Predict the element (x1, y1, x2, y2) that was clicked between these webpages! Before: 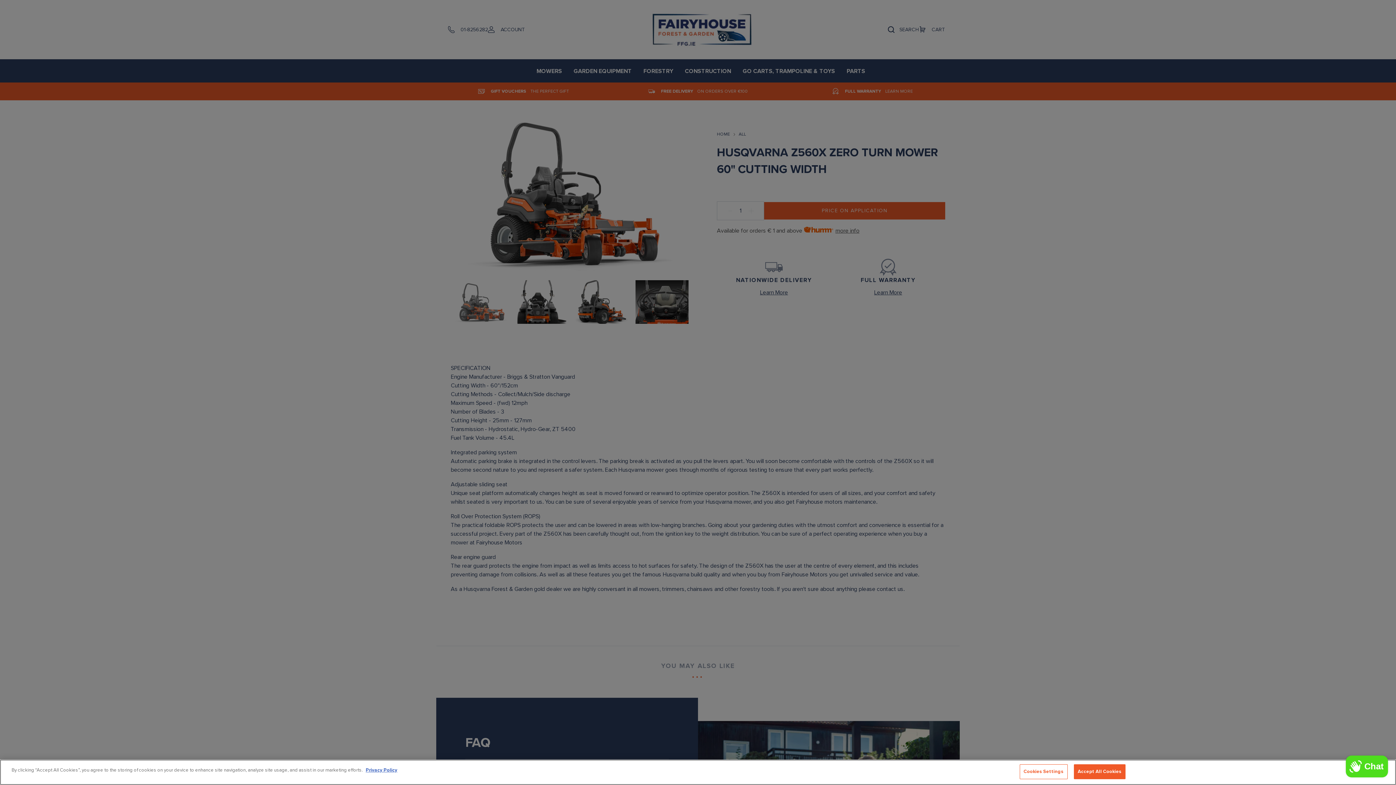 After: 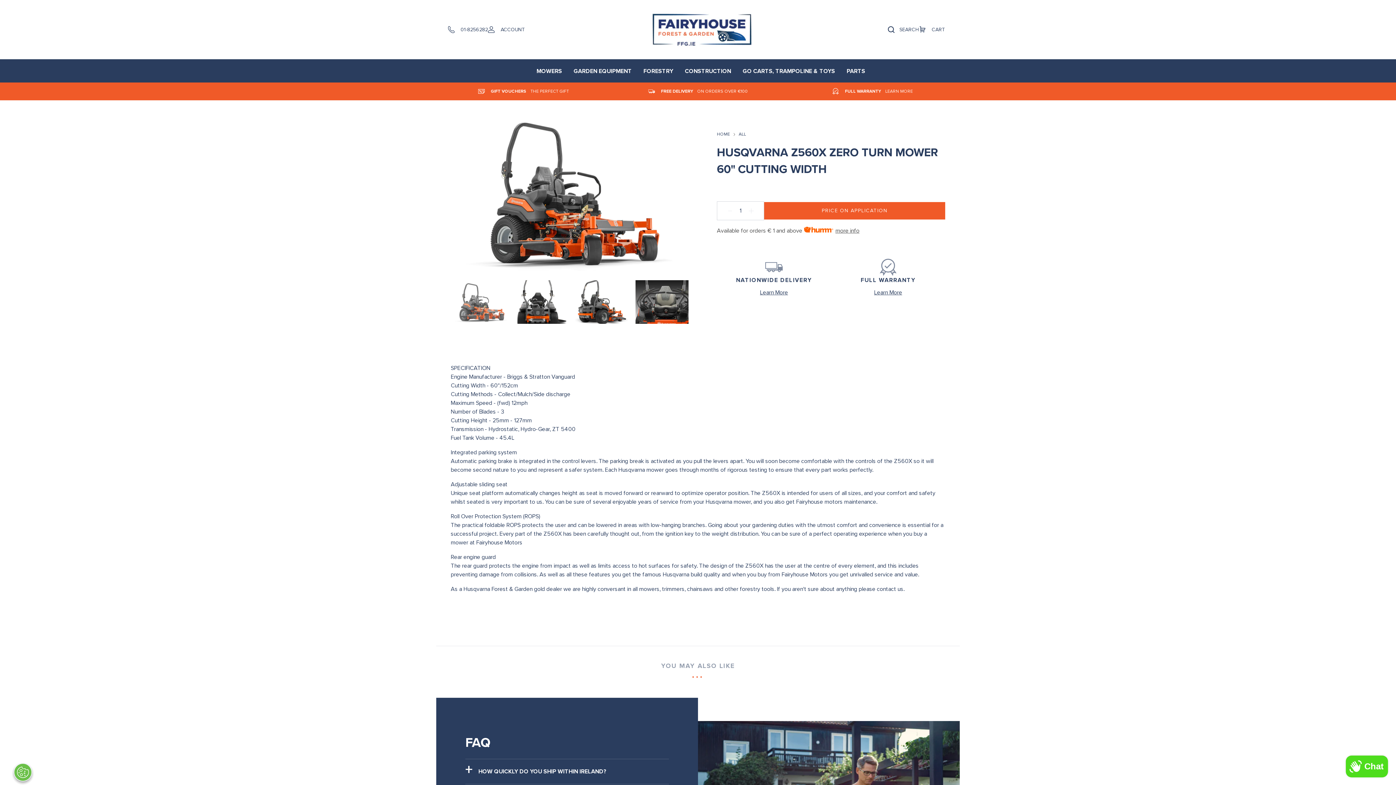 Action: bbox: (1074, 764, 1125, 779) label: Accept All Cookies